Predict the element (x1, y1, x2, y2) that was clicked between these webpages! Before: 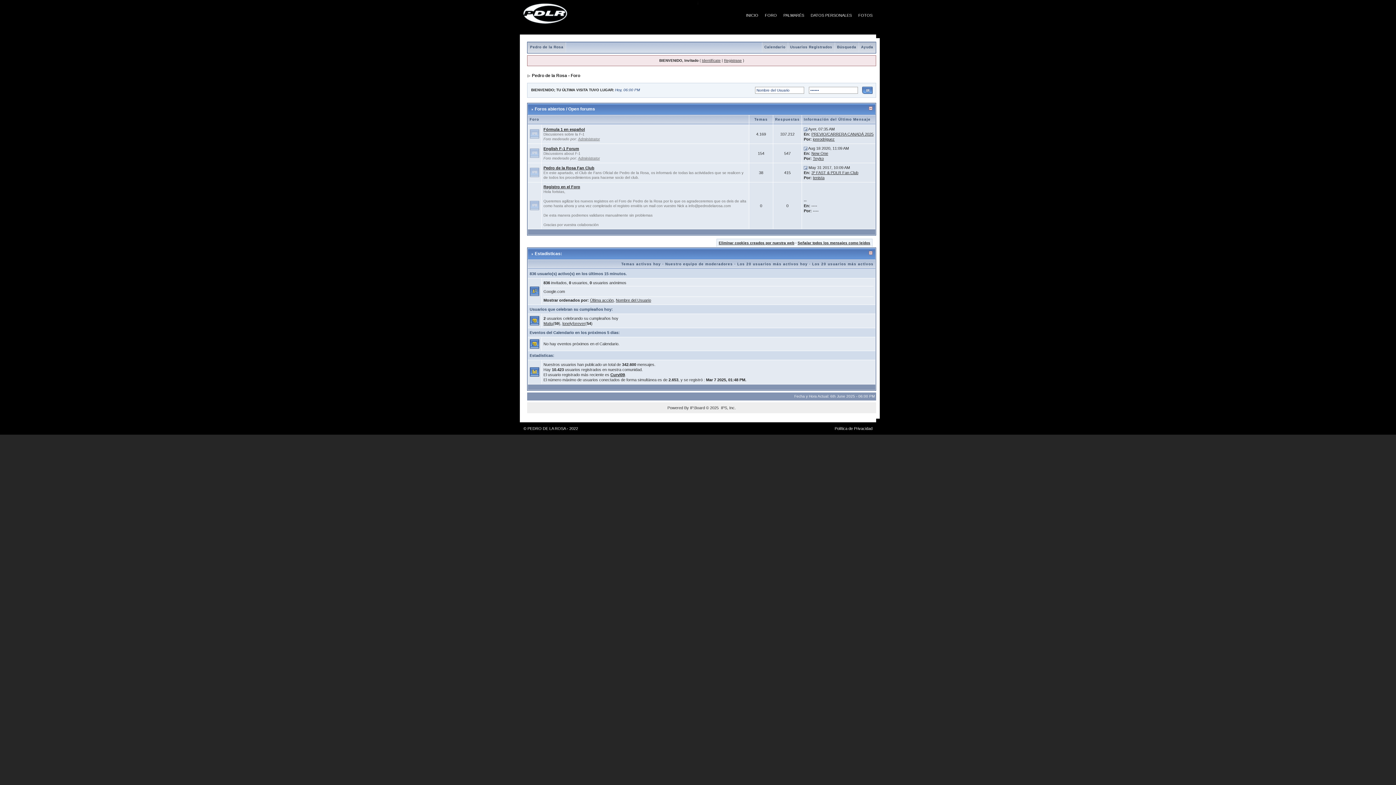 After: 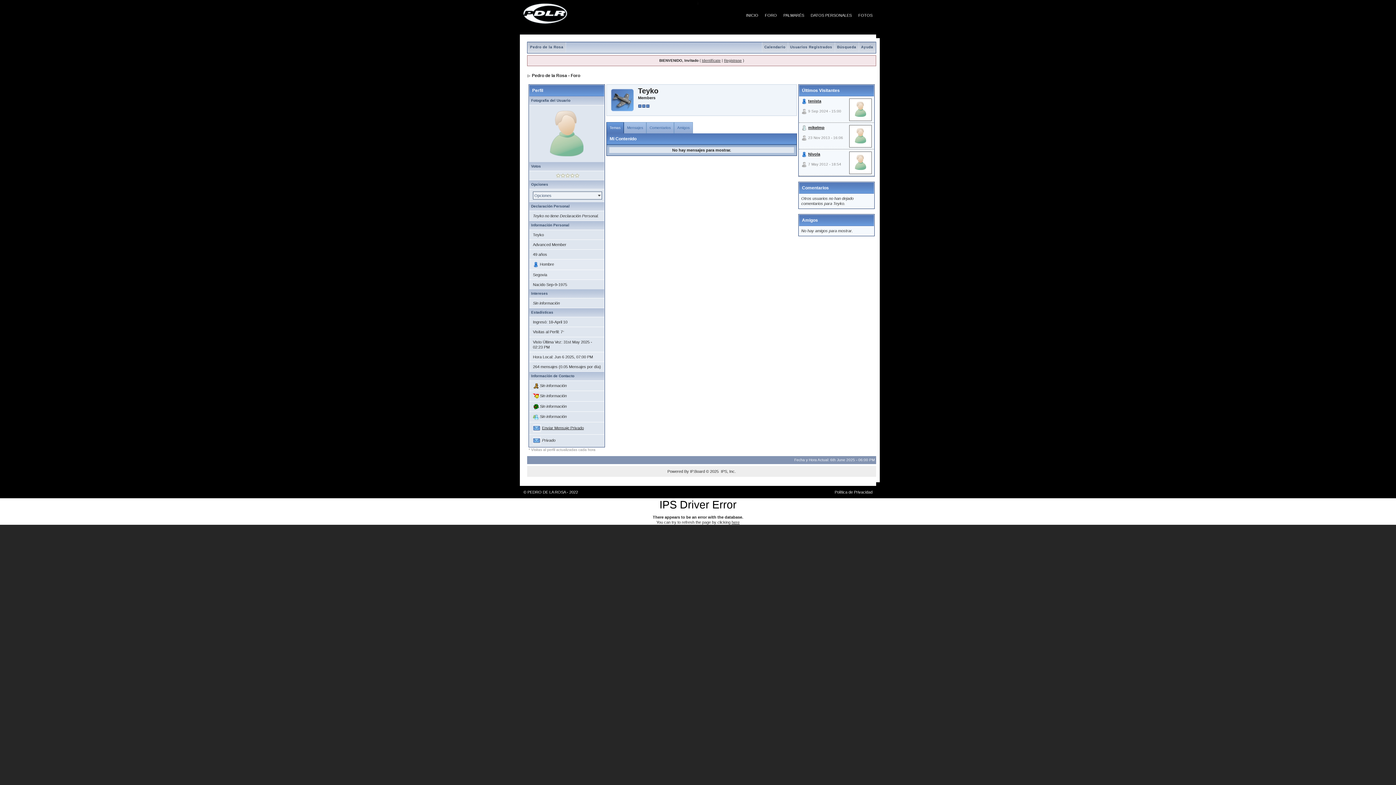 Action: label: Teyko bbox: (813, 156, 824, 160)